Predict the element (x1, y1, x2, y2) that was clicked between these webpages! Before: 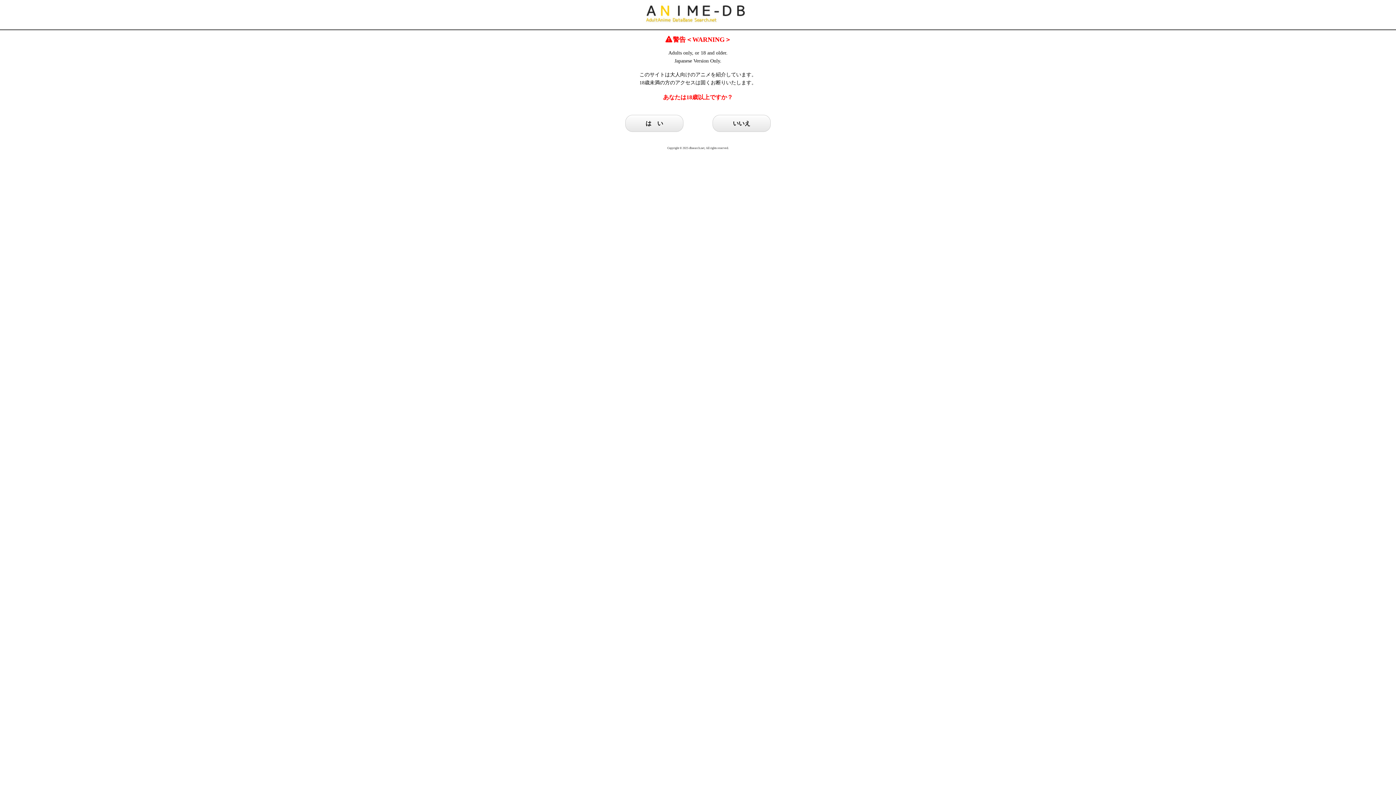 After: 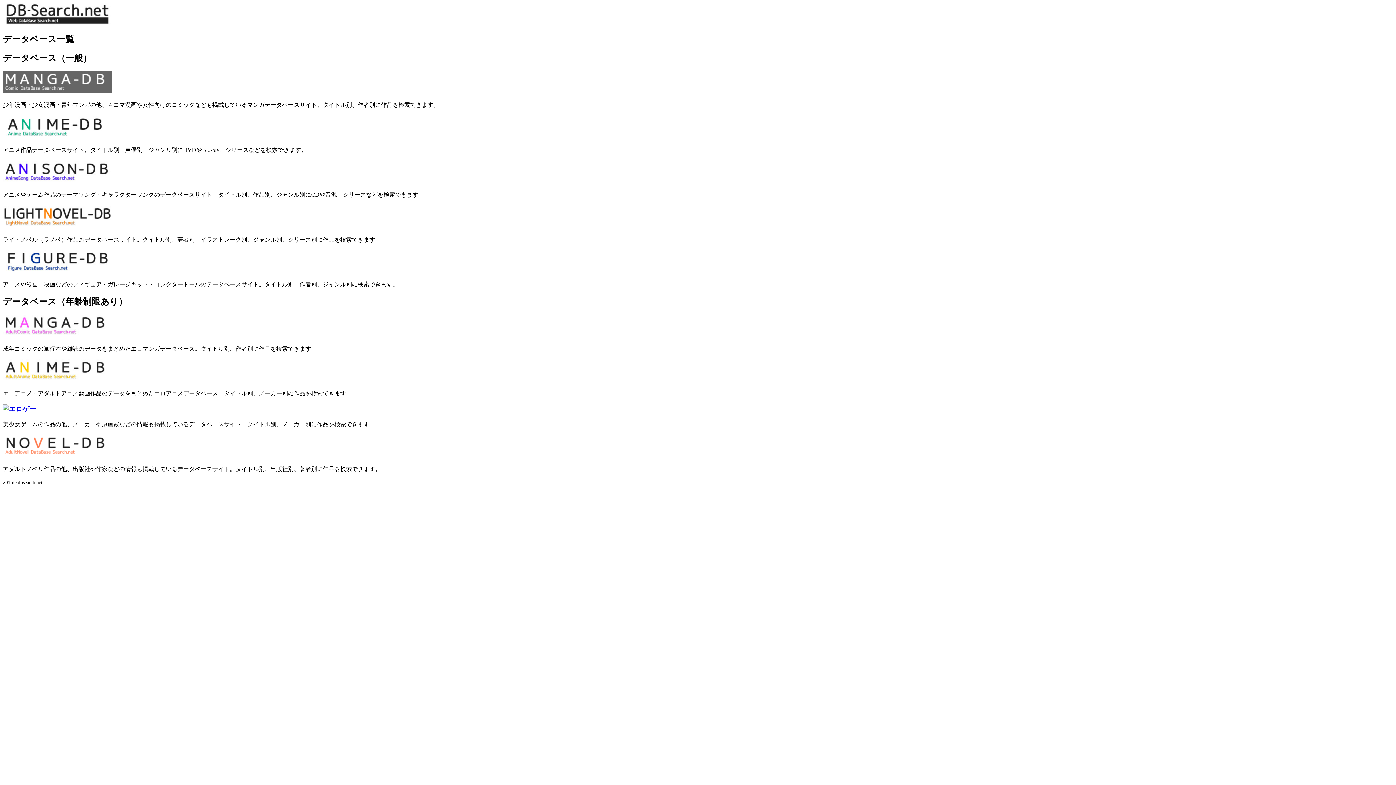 Action: bbox: (712, 114, 770, 132) label: いいえ